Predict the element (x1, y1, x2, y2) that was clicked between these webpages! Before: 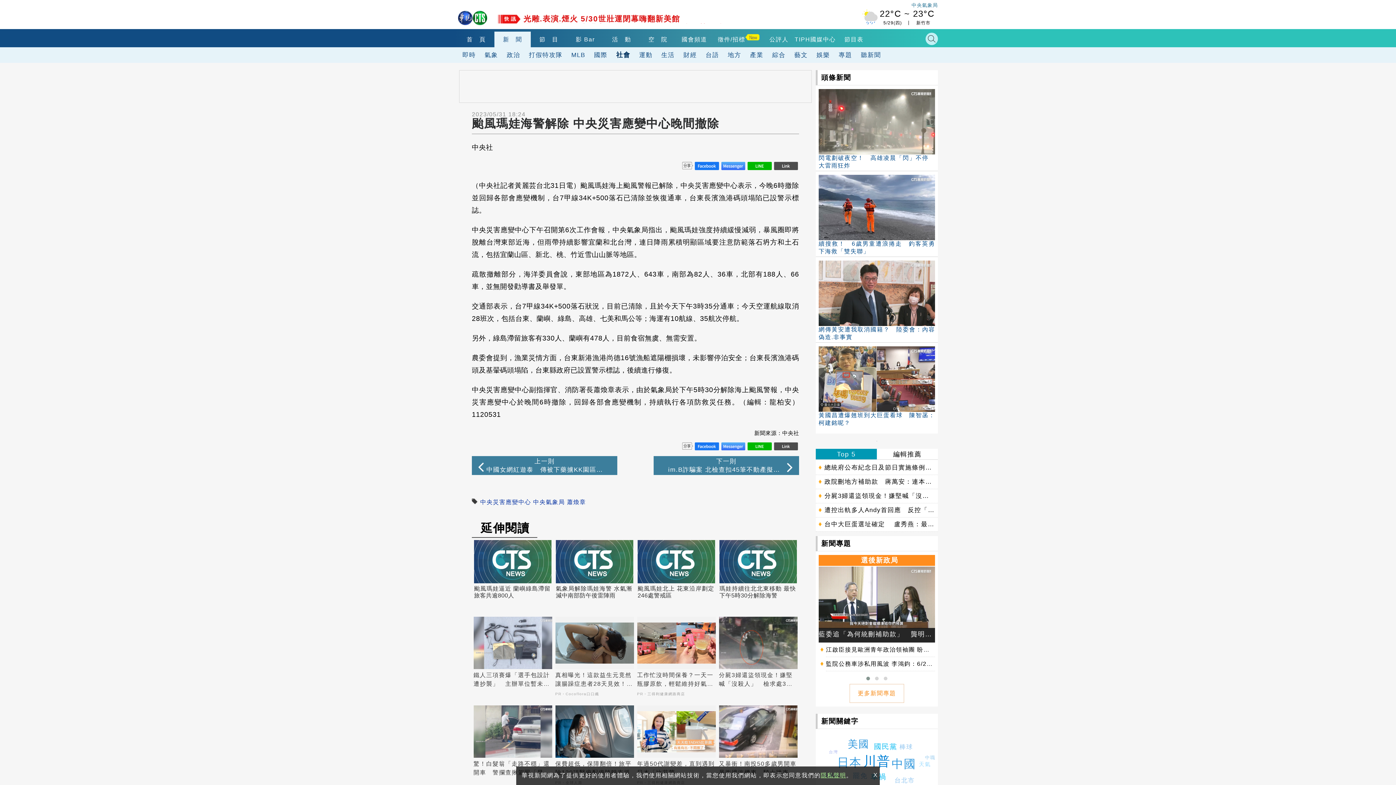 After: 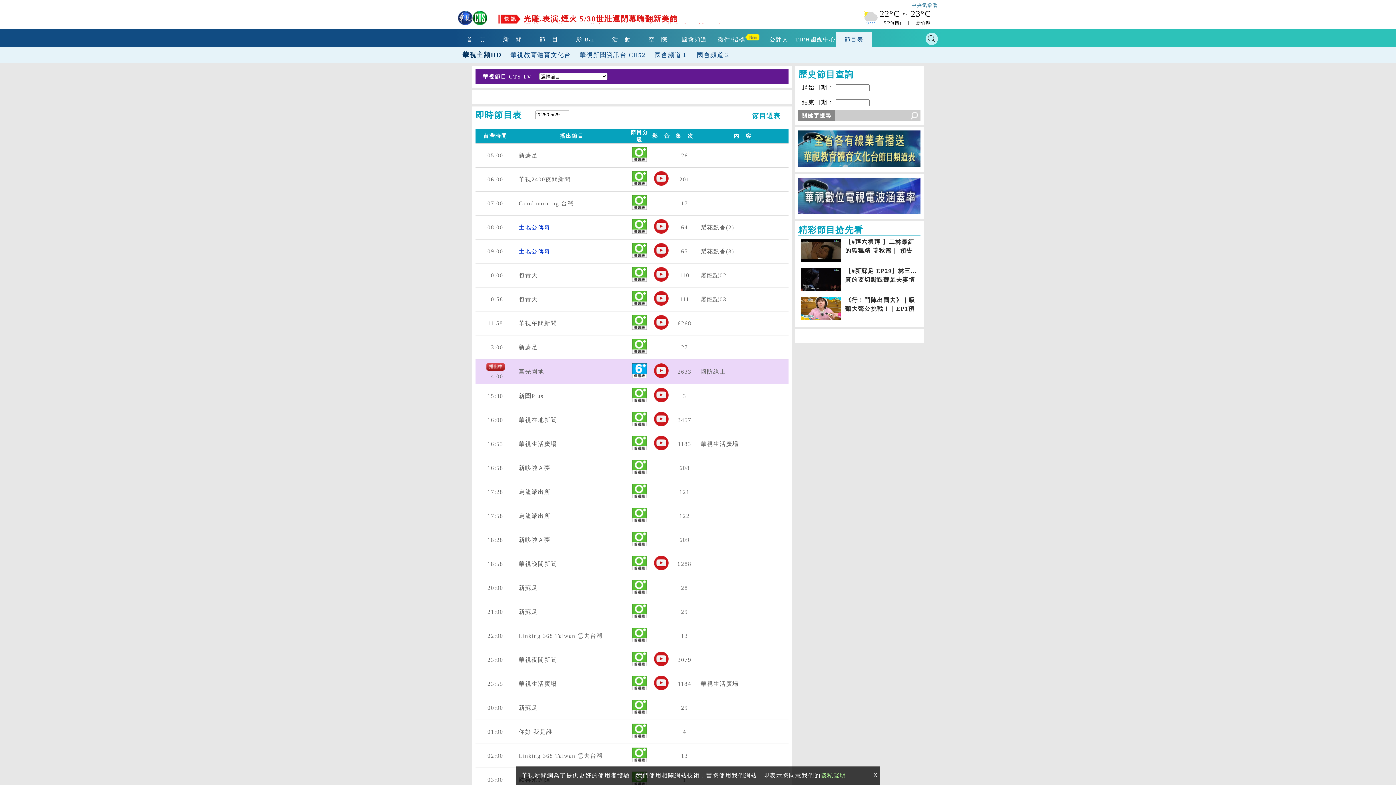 Action: label: 節目表 bbox: (836, 31, 872, 47)